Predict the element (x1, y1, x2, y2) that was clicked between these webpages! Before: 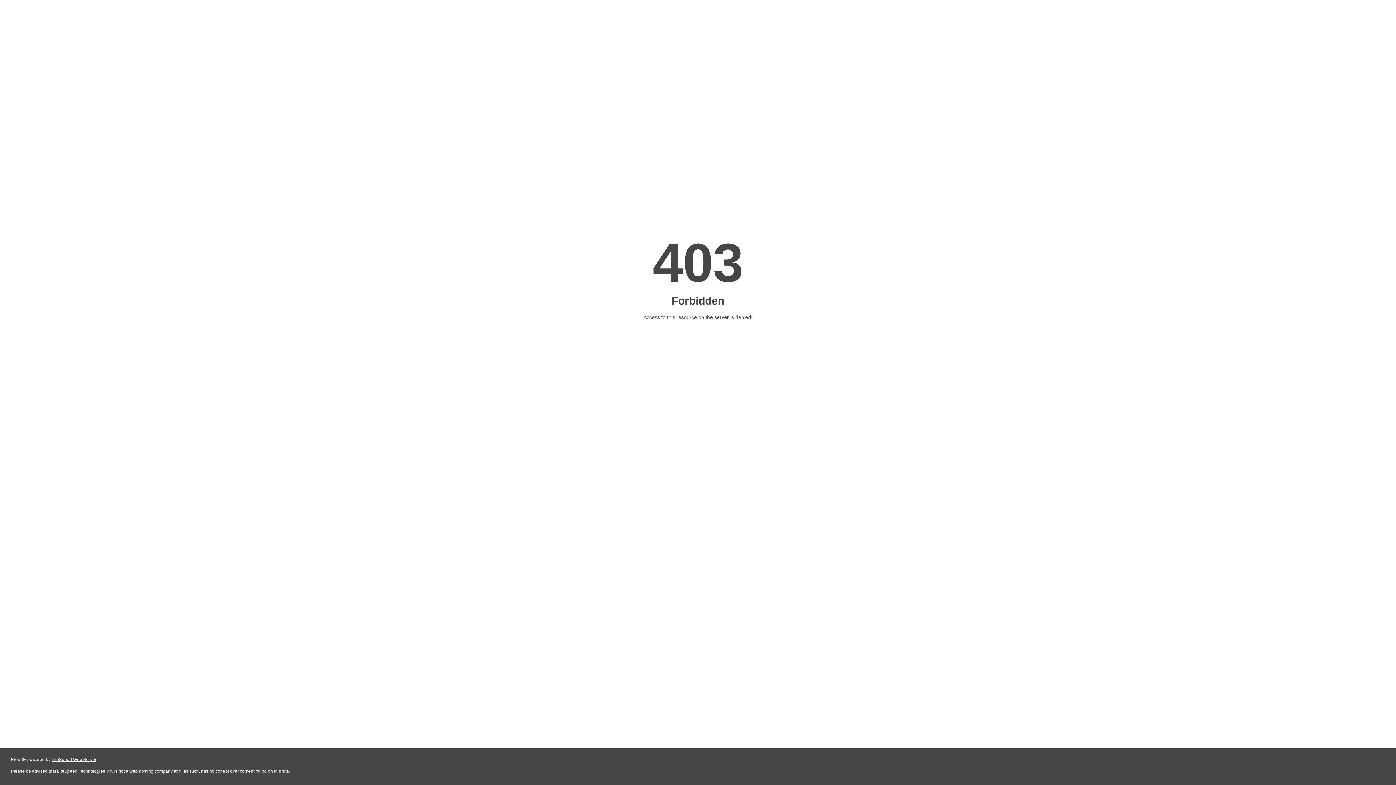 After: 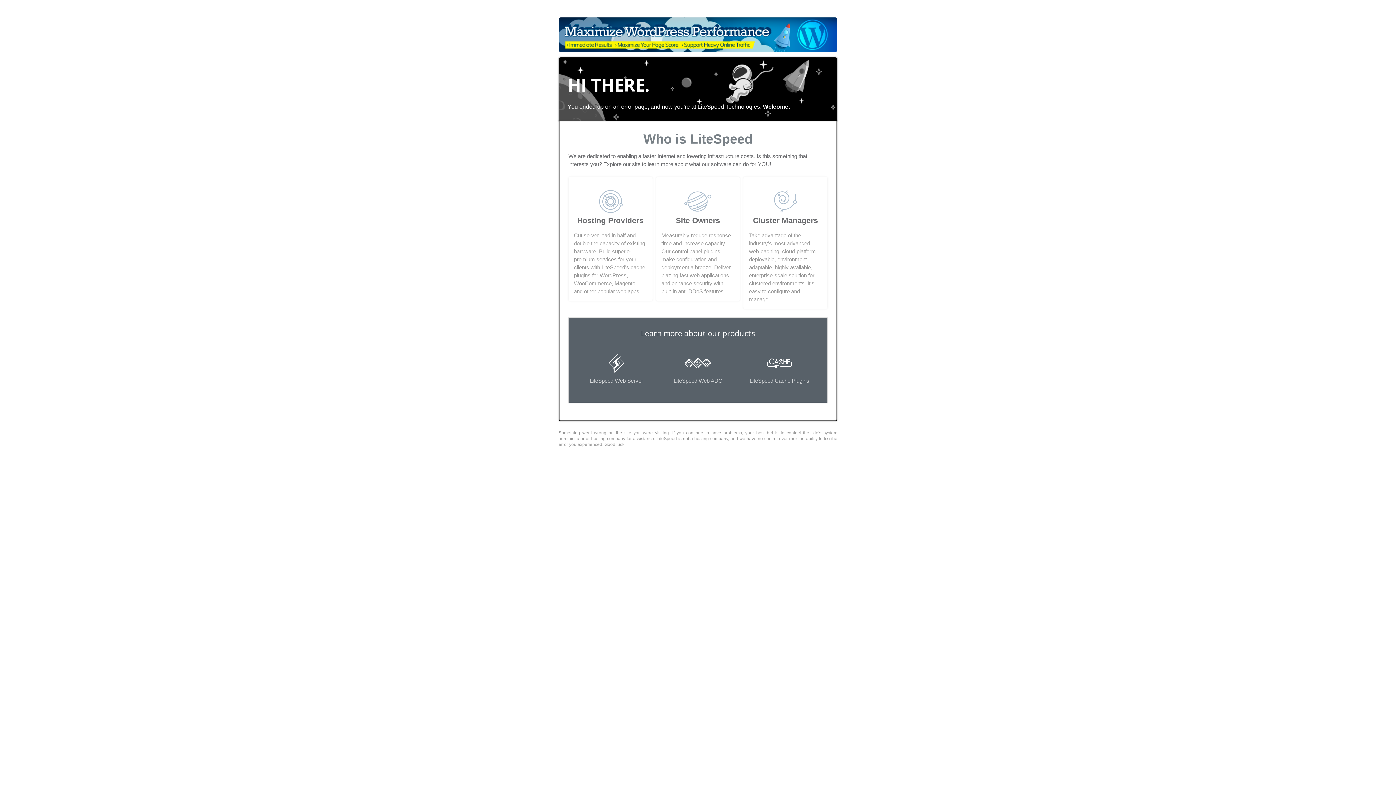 Action: bbox: (51, 757, 96, 762) label: LiteSpeed Web Server